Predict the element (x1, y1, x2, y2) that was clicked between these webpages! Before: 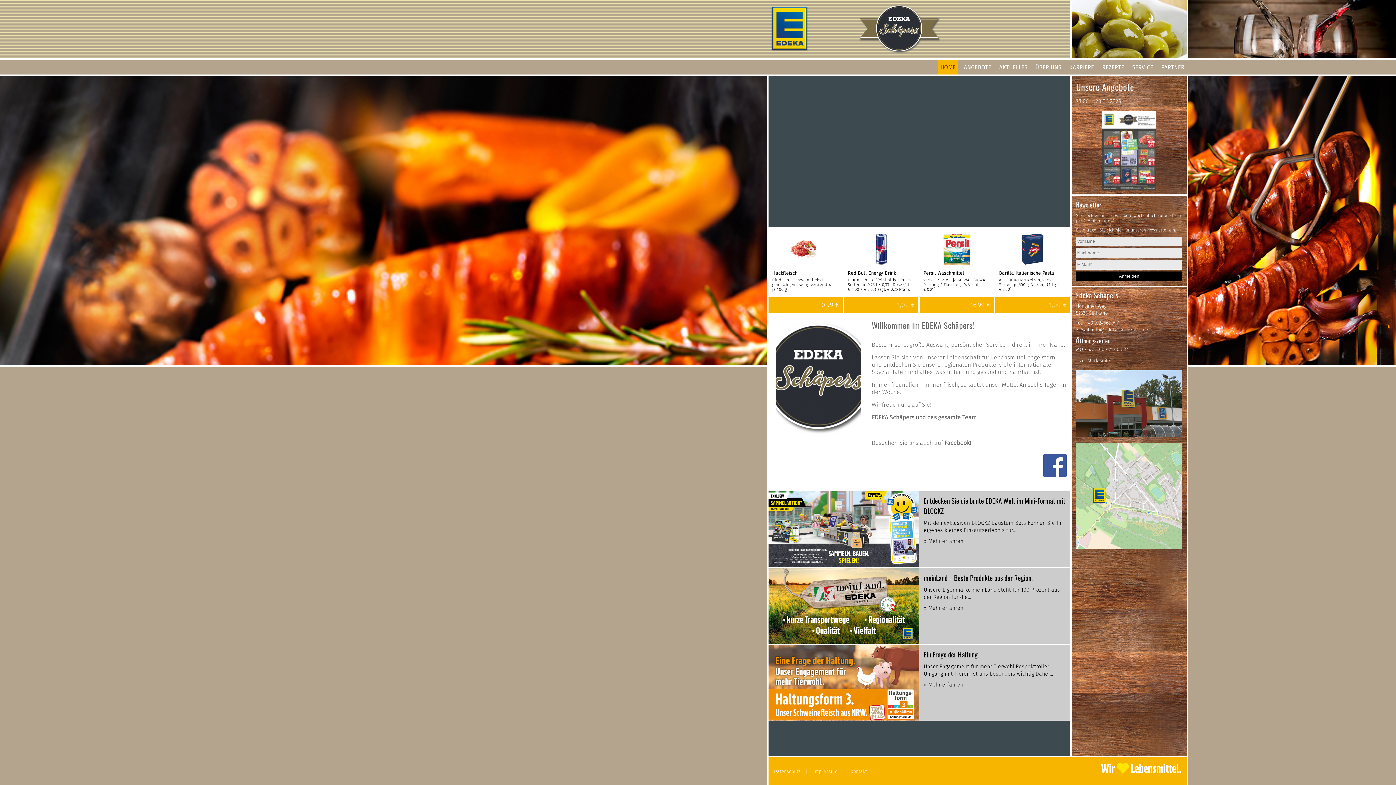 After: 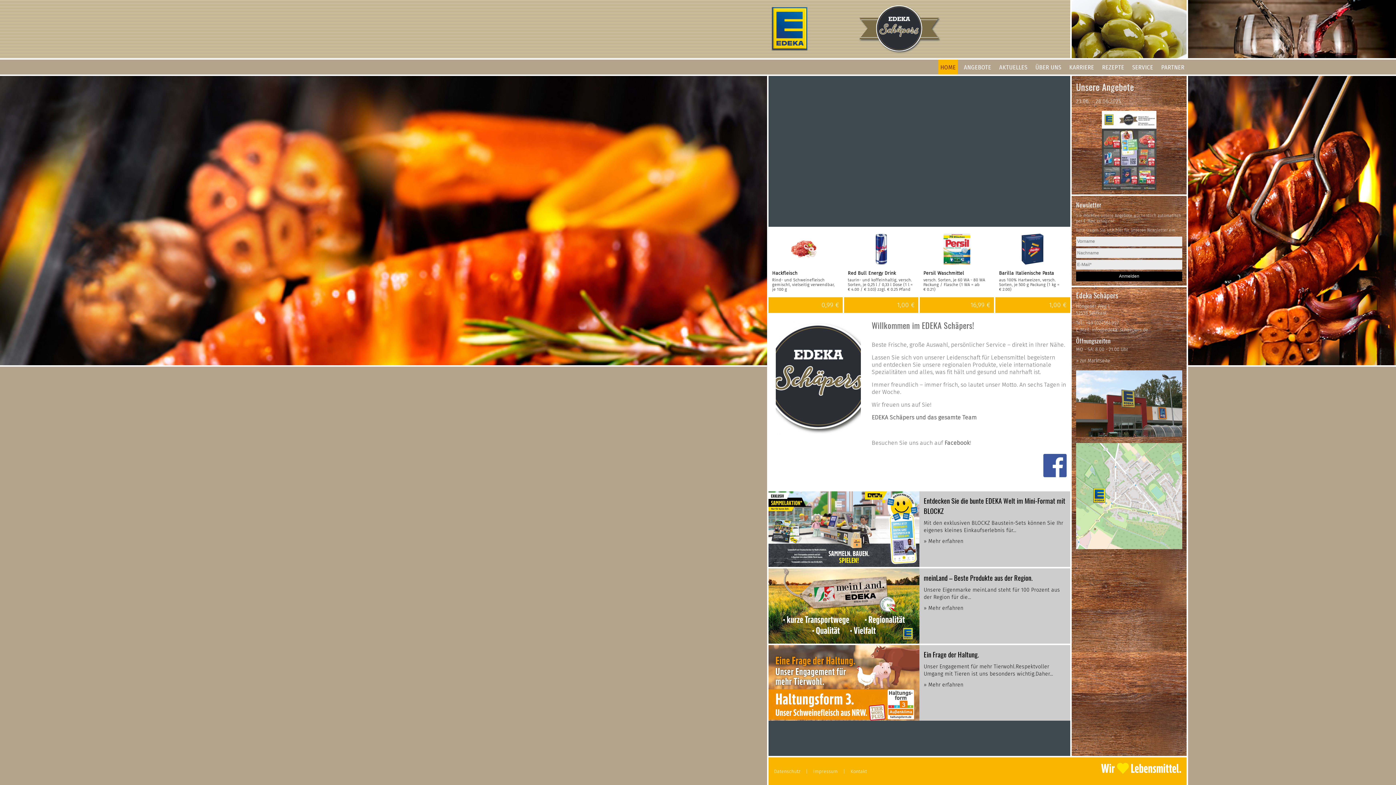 Action: bbox: (814, 4, 940, 53)